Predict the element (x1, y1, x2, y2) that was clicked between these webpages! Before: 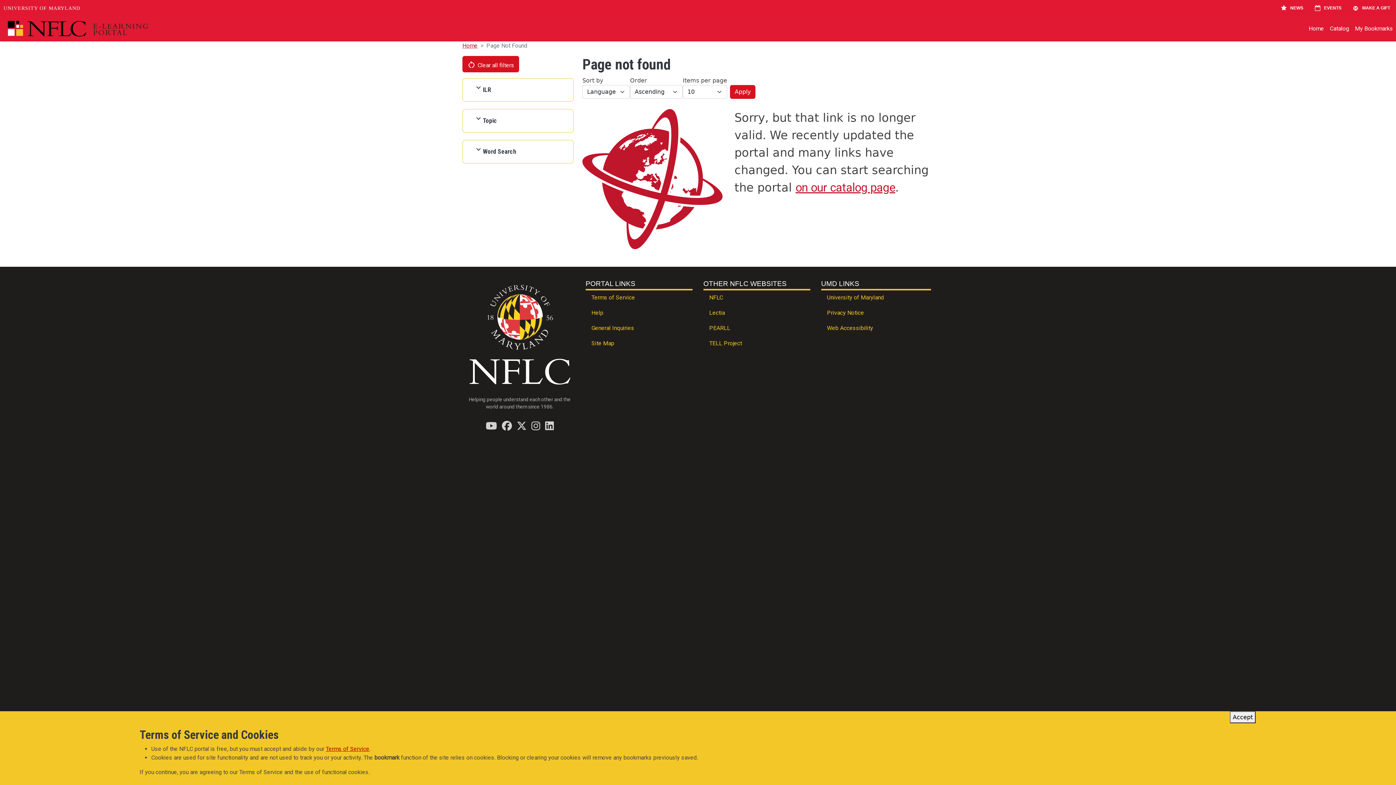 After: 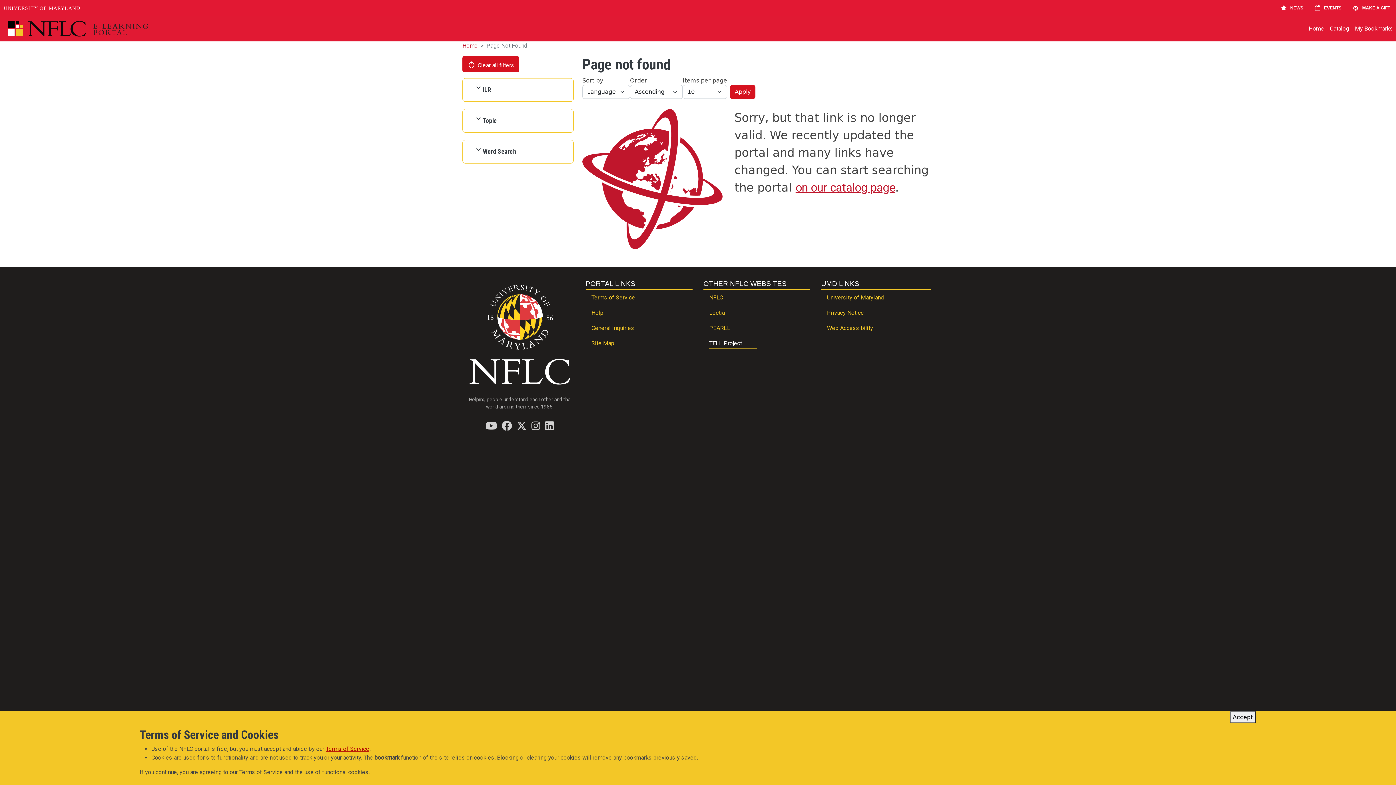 Action: bbox: (703, 336, 810, 351) label: TELL Project